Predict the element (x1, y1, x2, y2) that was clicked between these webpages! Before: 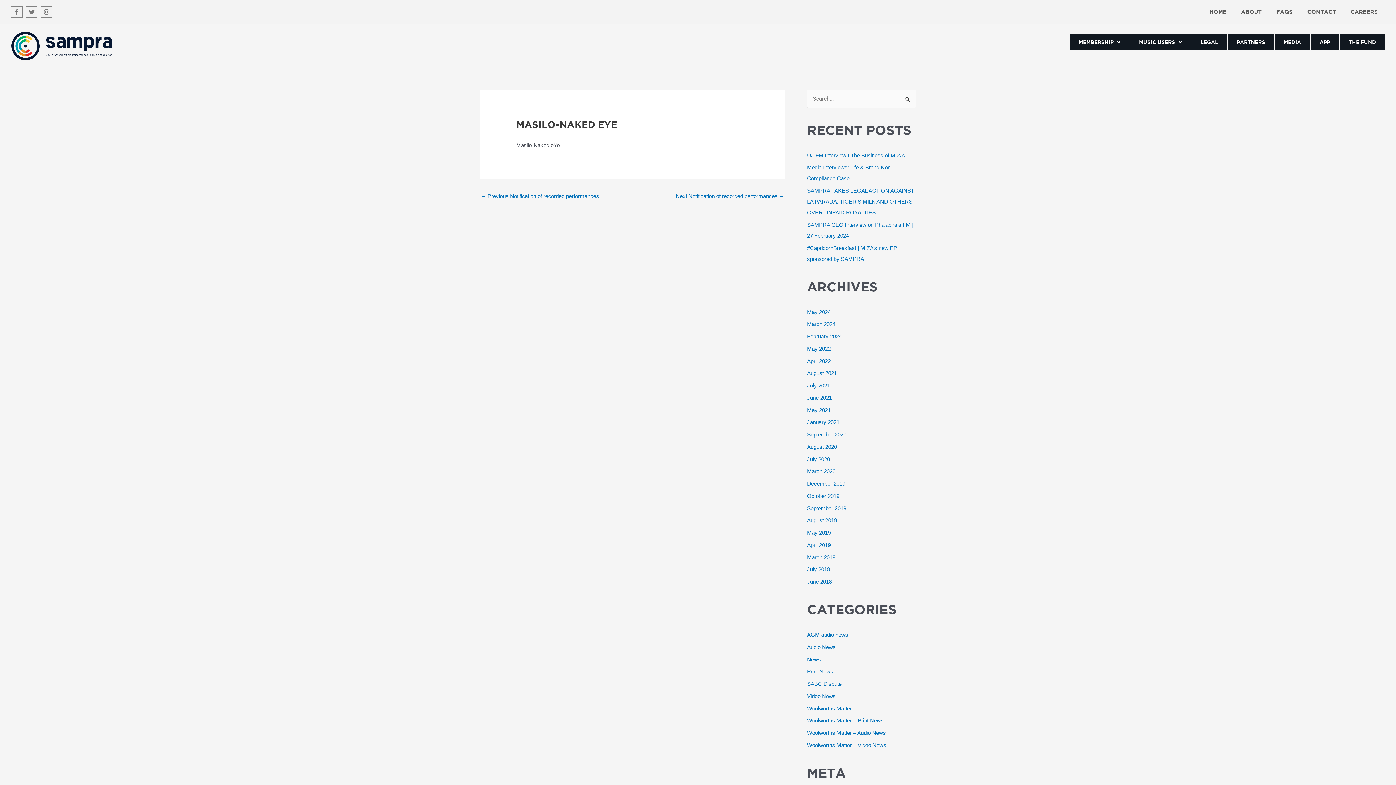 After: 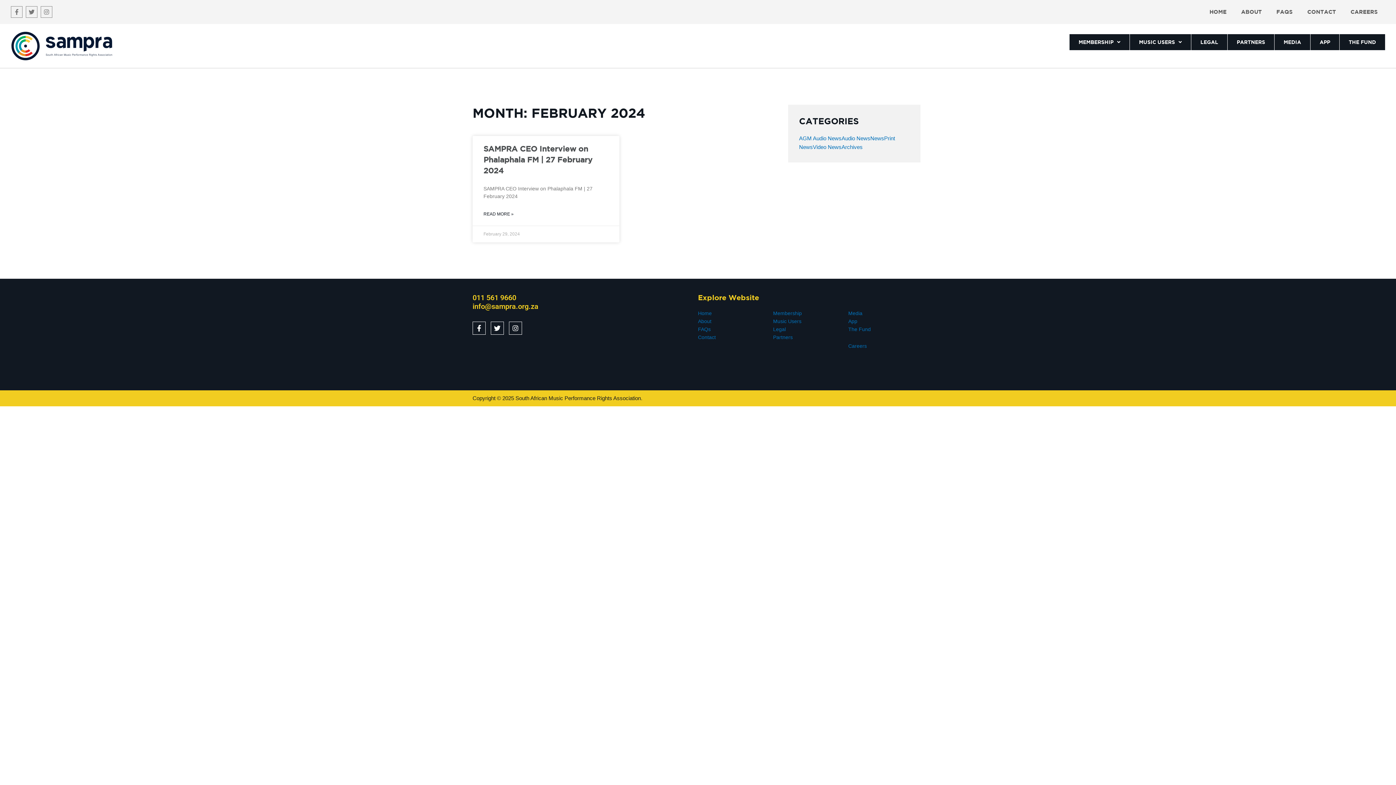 Action: bbox: (807, 333, 841, 339) label: February 2024